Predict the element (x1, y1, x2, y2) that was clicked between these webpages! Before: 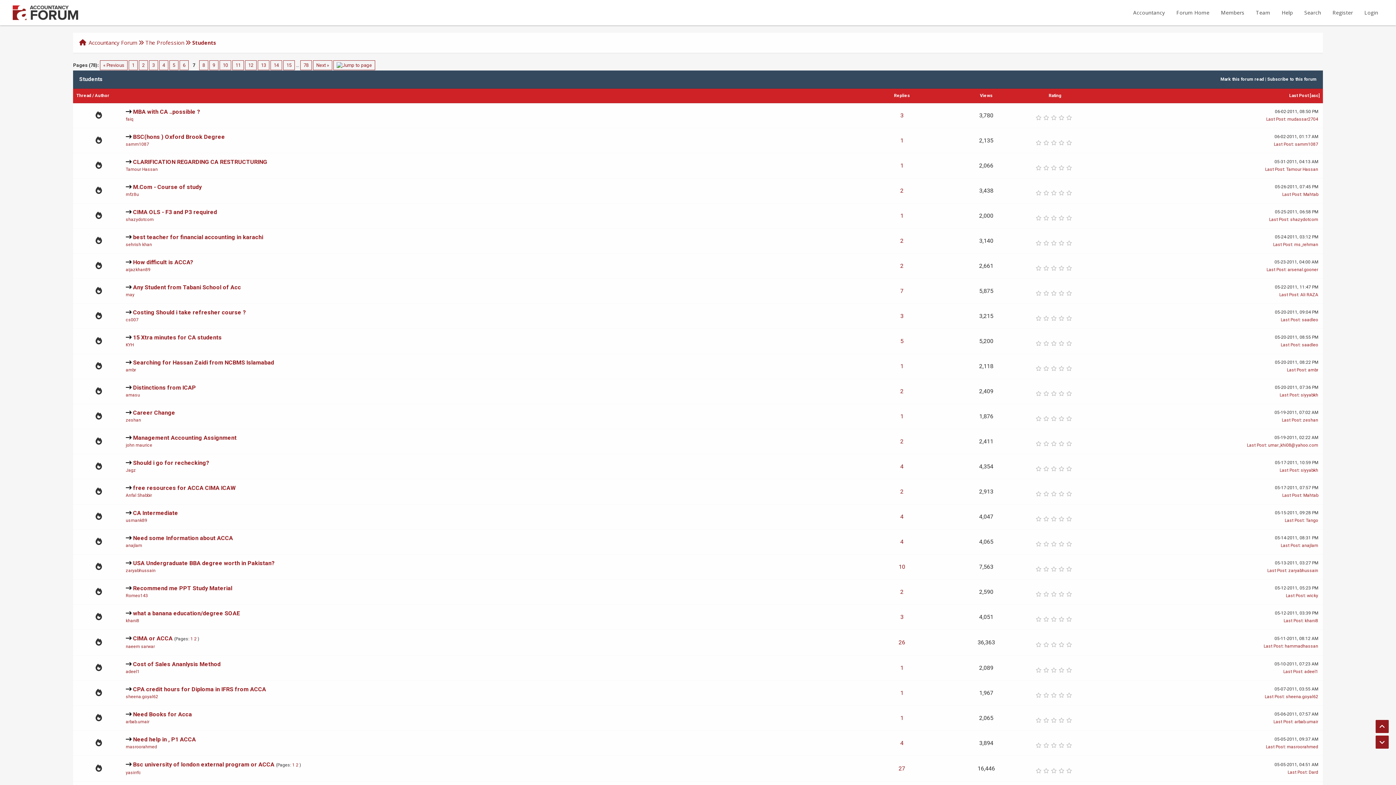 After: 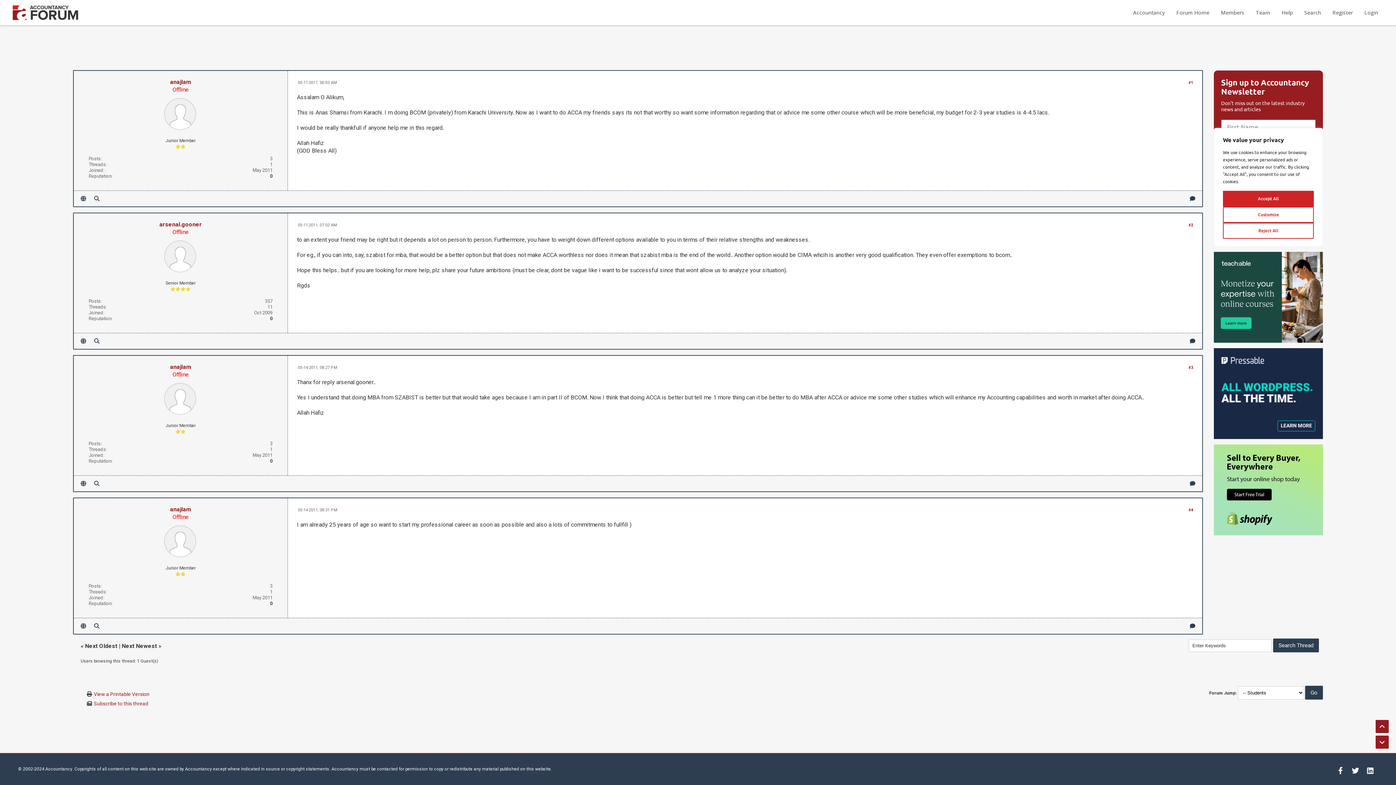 Action: bbox: (1281, 543, 1300, 548) label: Last Post